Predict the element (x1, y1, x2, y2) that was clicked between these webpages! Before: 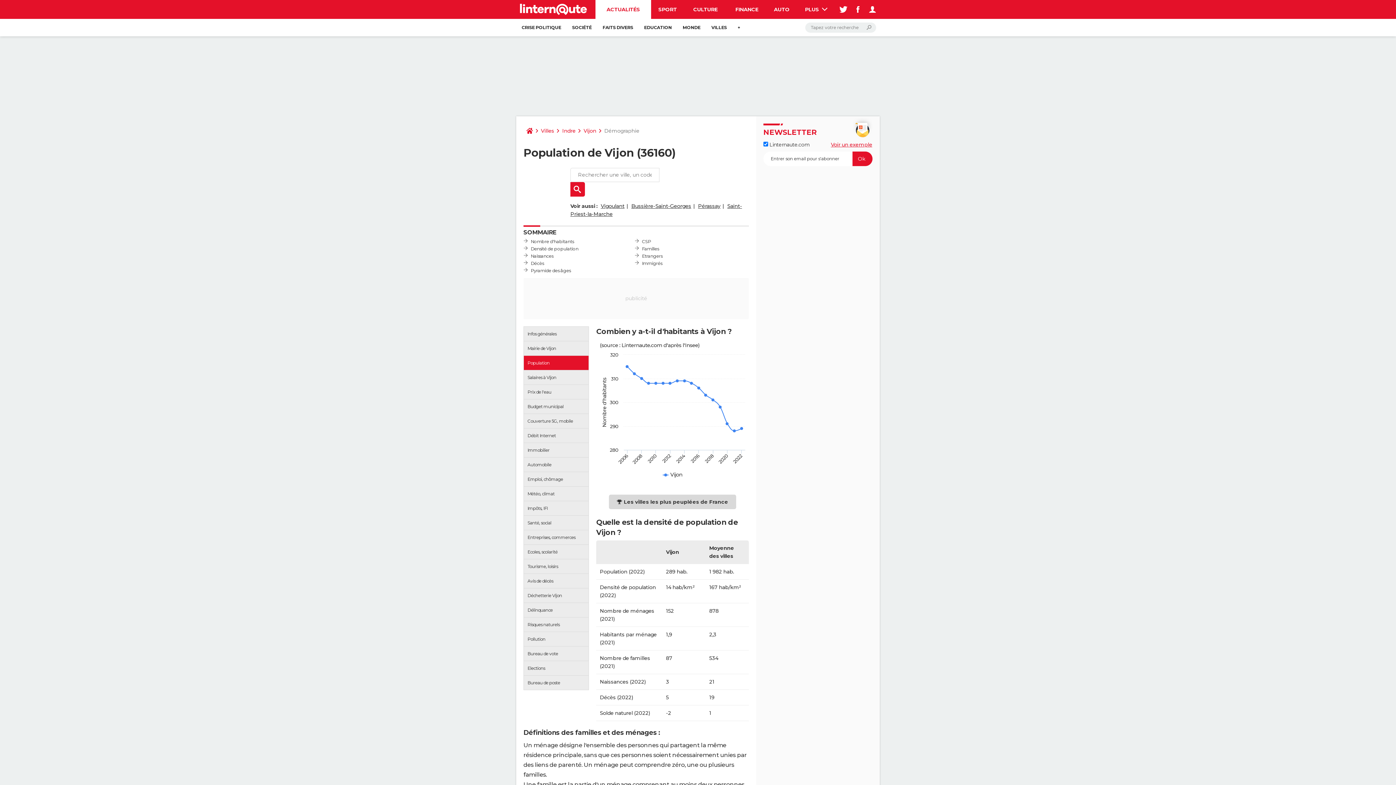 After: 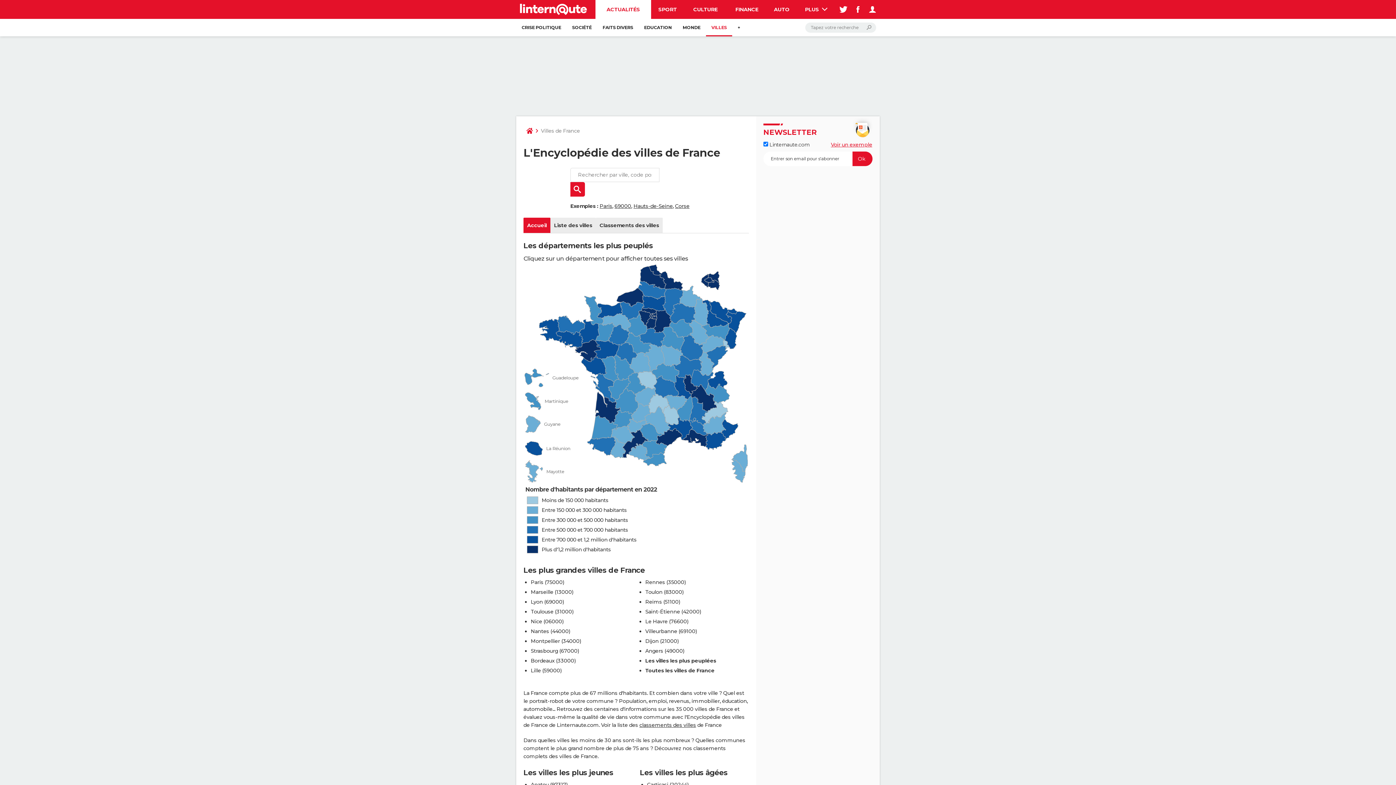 Action: bbox: (706, 18, 732, 36) label: VILLES